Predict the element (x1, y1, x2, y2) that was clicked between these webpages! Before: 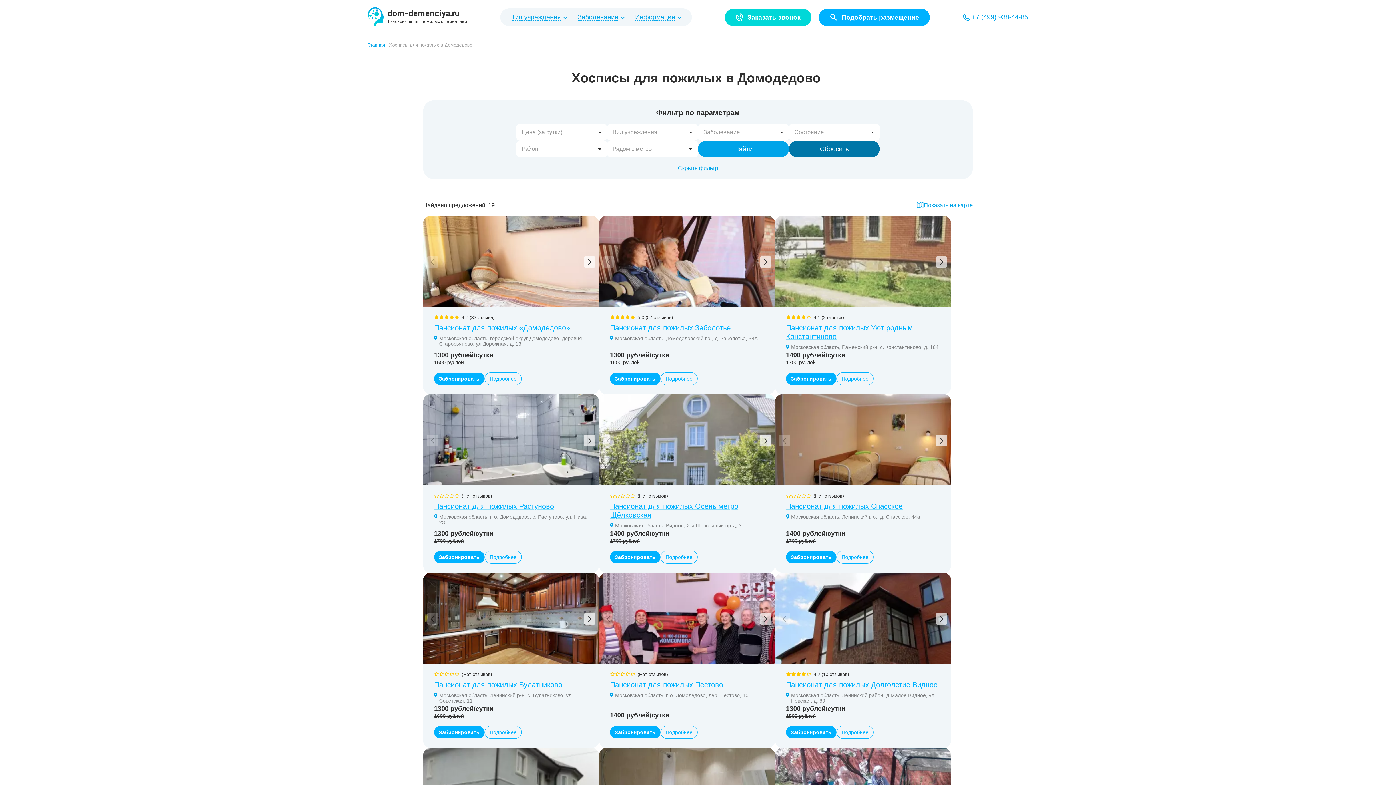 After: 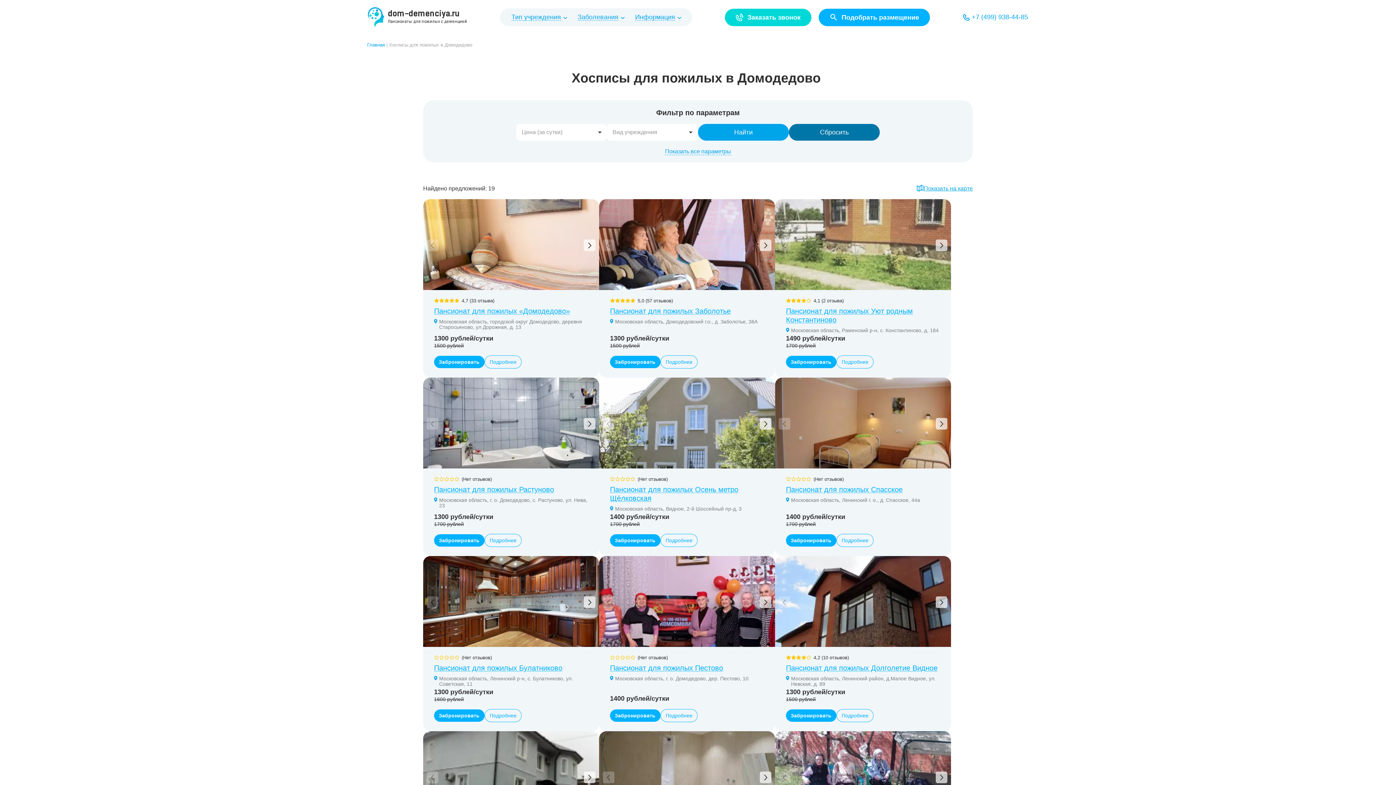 Action: bbox: (678, 164, 718, 172) label: Скрыть фильтр